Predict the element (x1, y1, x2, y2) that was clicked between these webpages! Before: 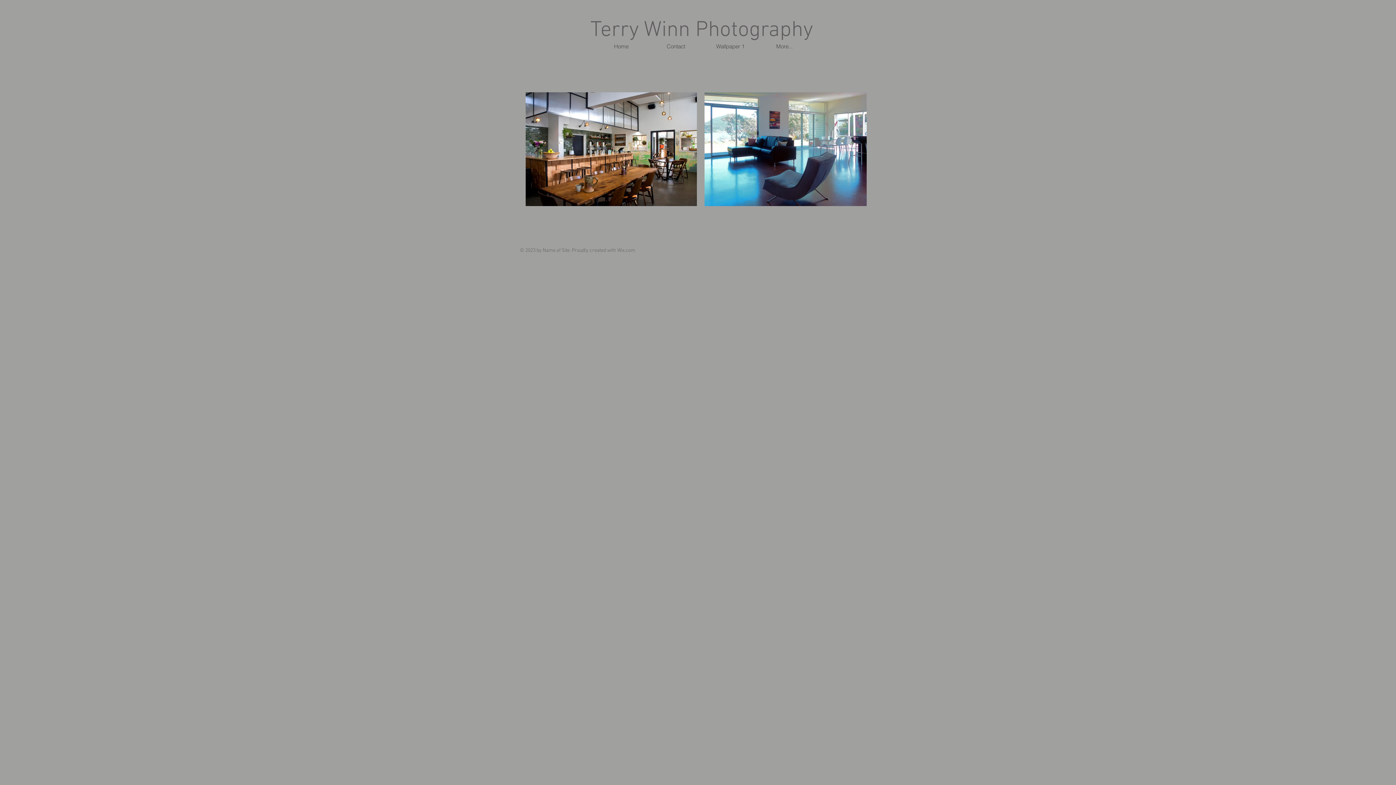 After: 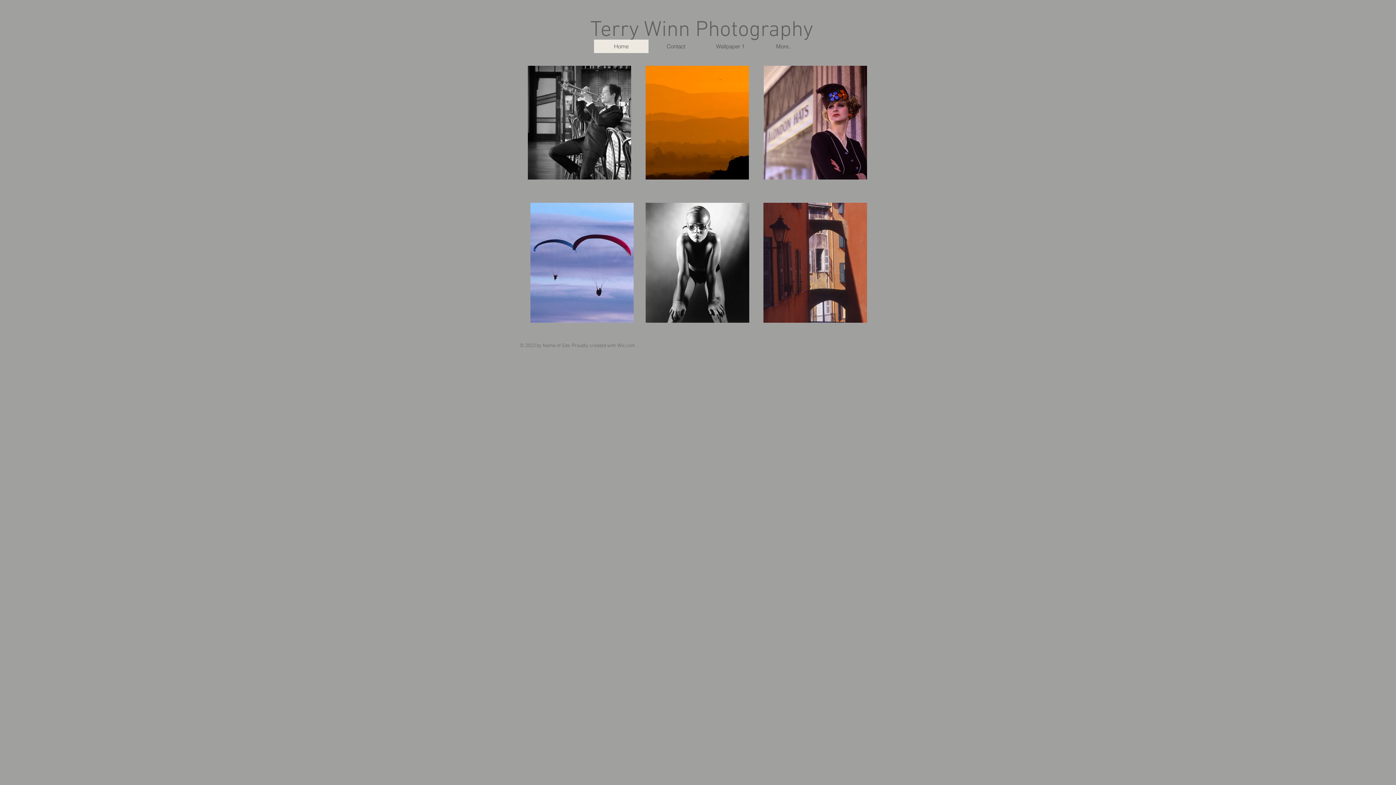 Action: bbox: (594, 39, 648, 53) label: Home